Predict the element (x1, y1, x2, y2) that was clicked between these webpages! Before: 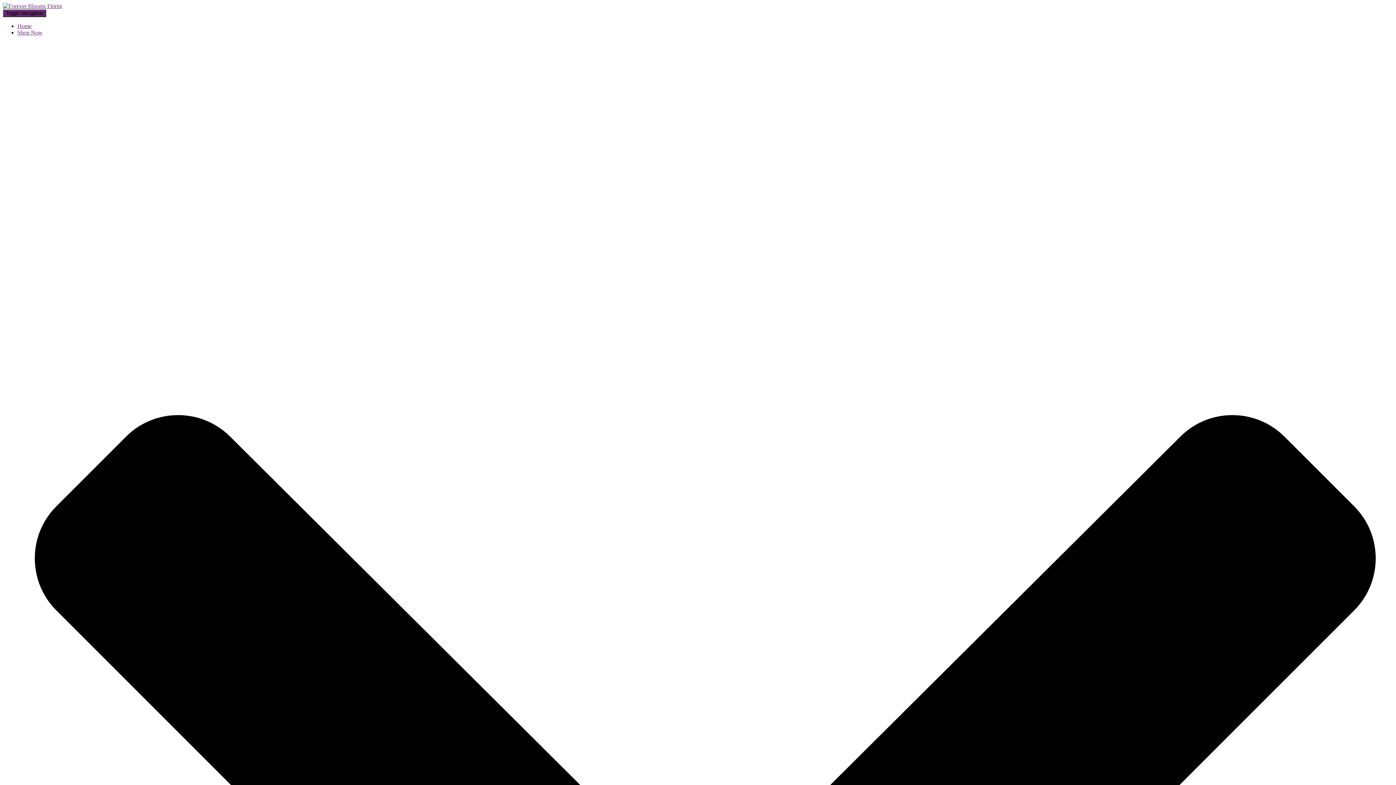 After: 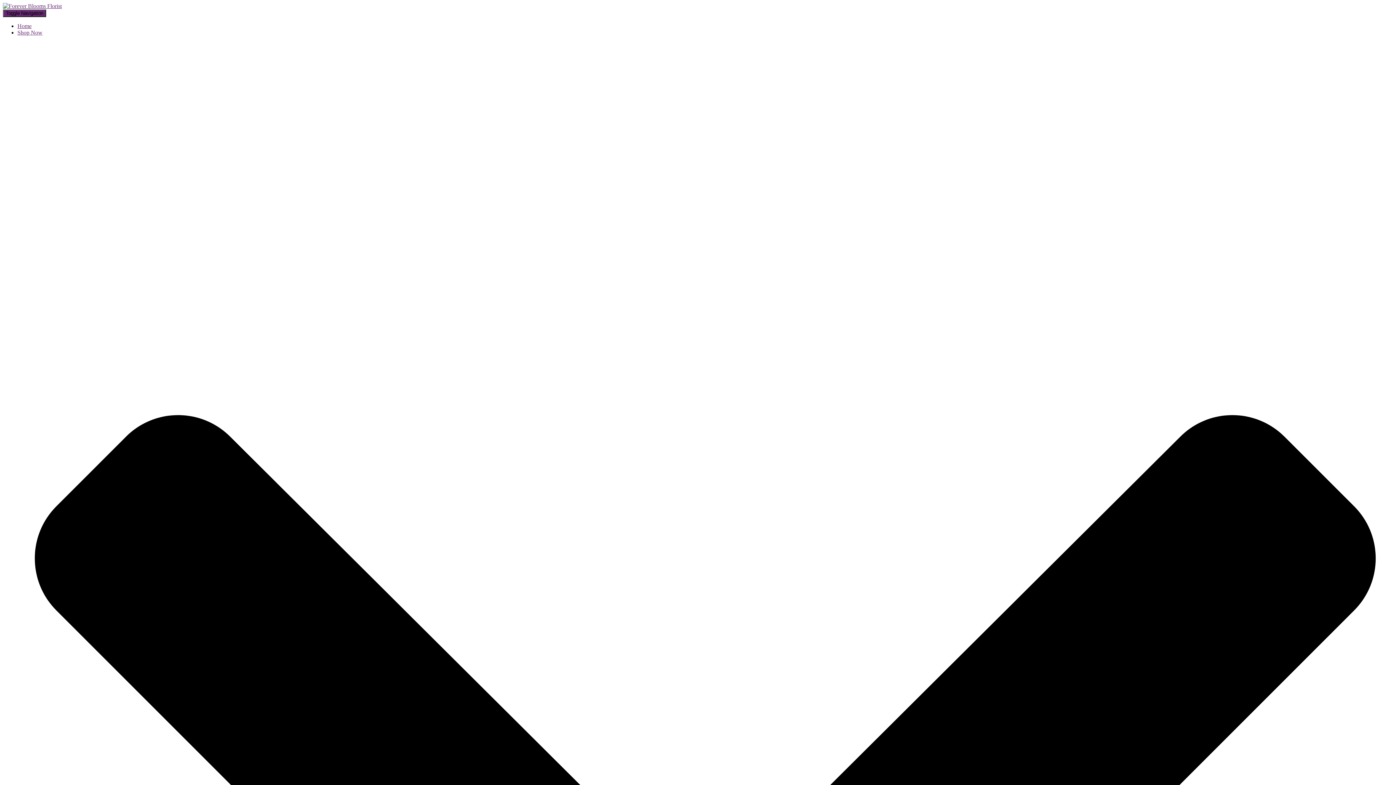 Action: label: Home bbox: (17, 22, 31, 29)